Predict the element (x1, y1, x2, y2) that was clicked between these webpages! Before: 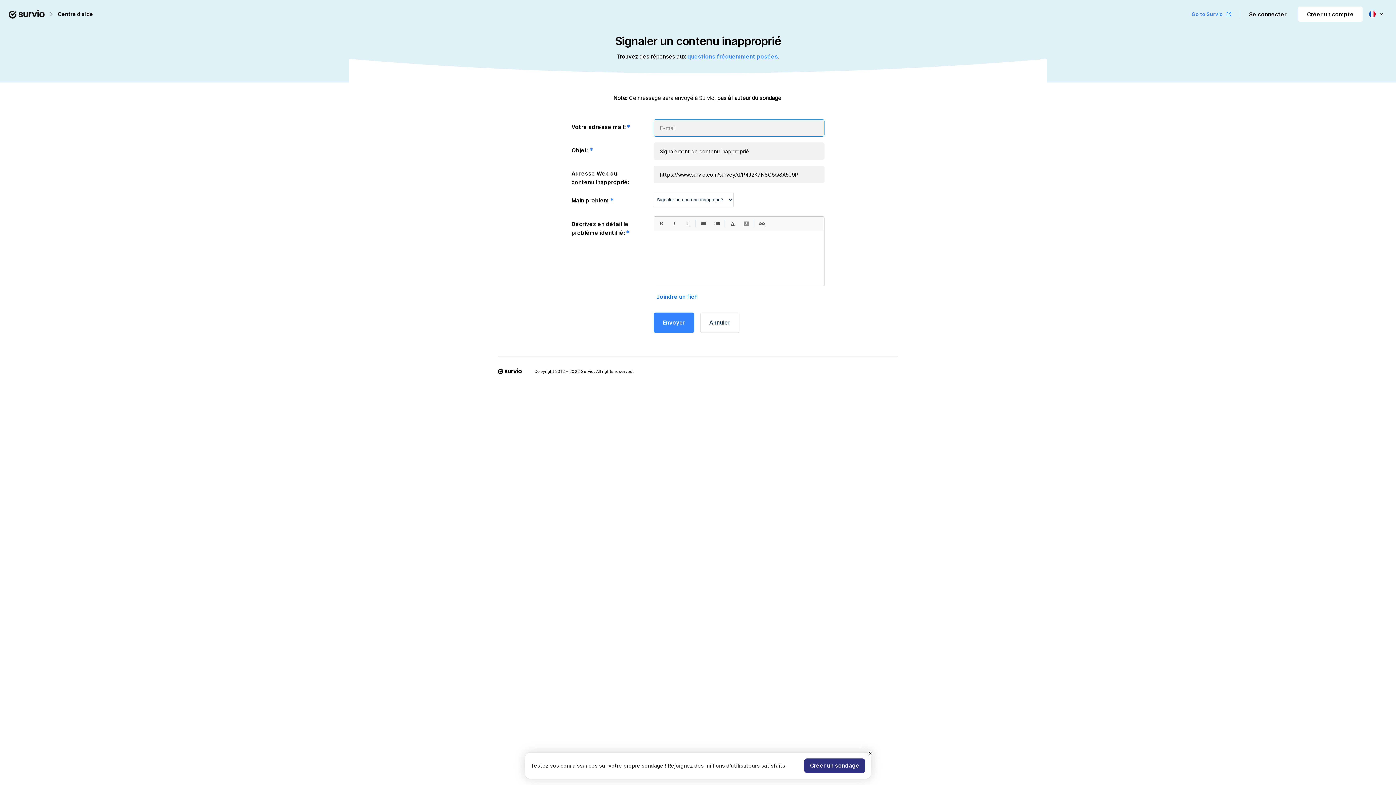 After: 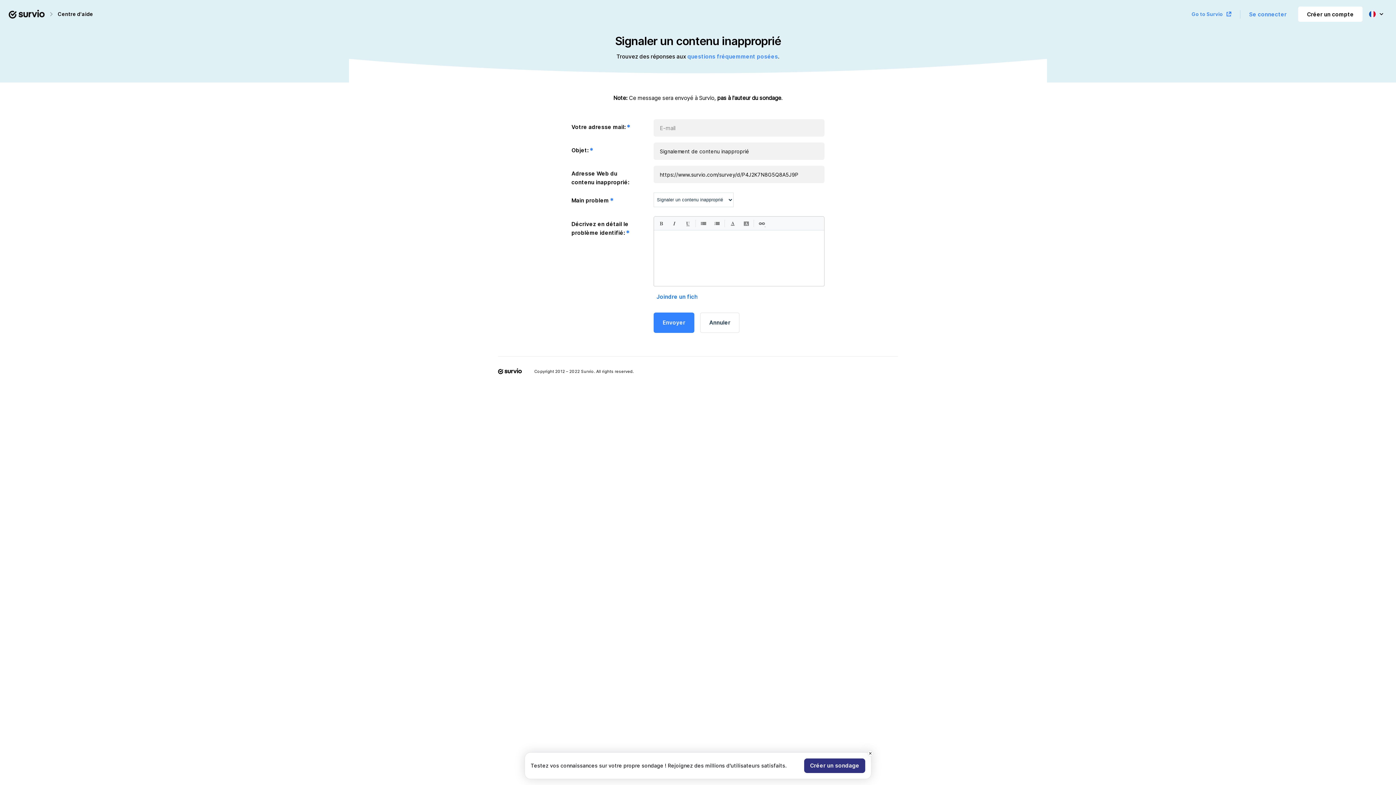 Action: label: Se connecter bbox: (1240, 6, 1295, 21)